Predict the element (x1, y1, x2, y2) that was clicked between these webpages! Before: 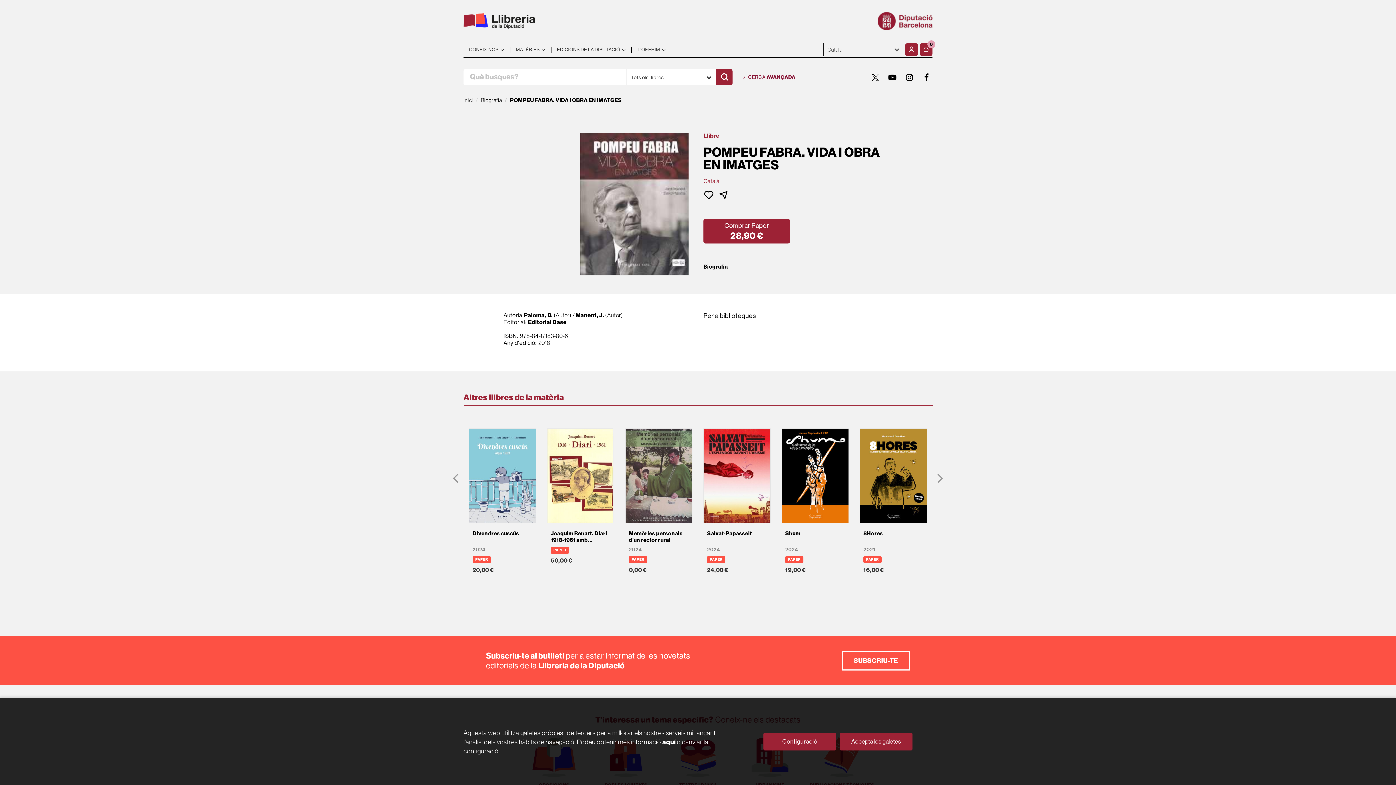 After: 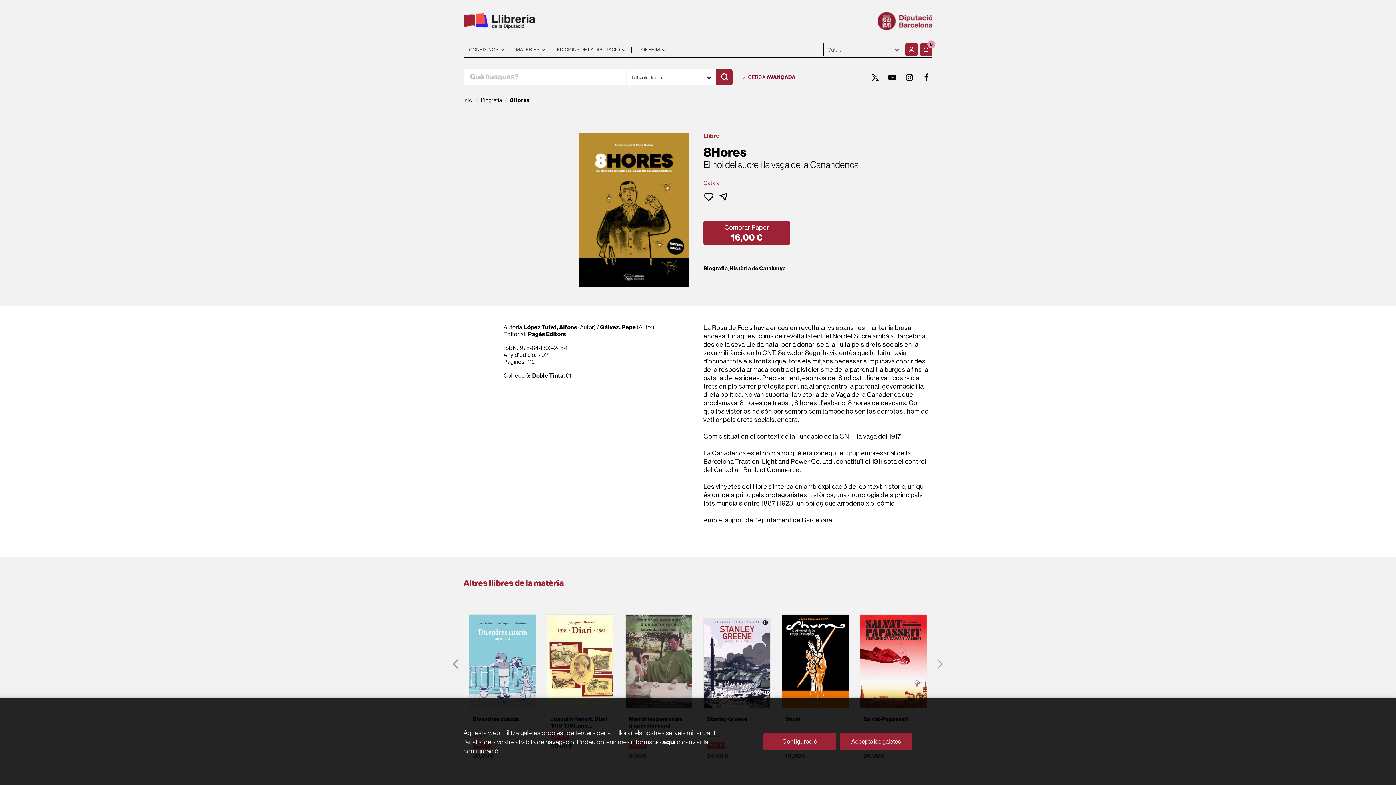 Action: label: 8Hores
2021
PAPER

16,00 € bbox: (860, 421, 927, 574)